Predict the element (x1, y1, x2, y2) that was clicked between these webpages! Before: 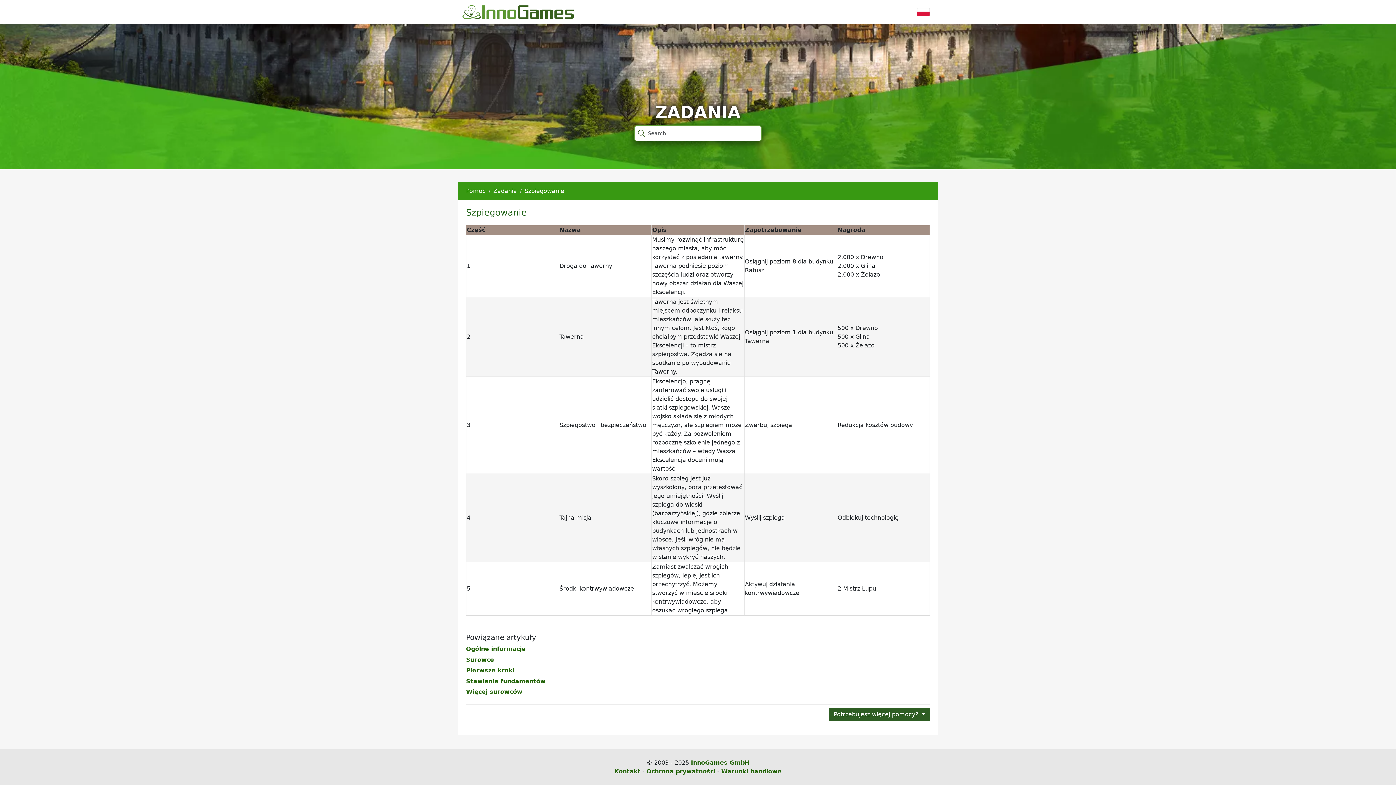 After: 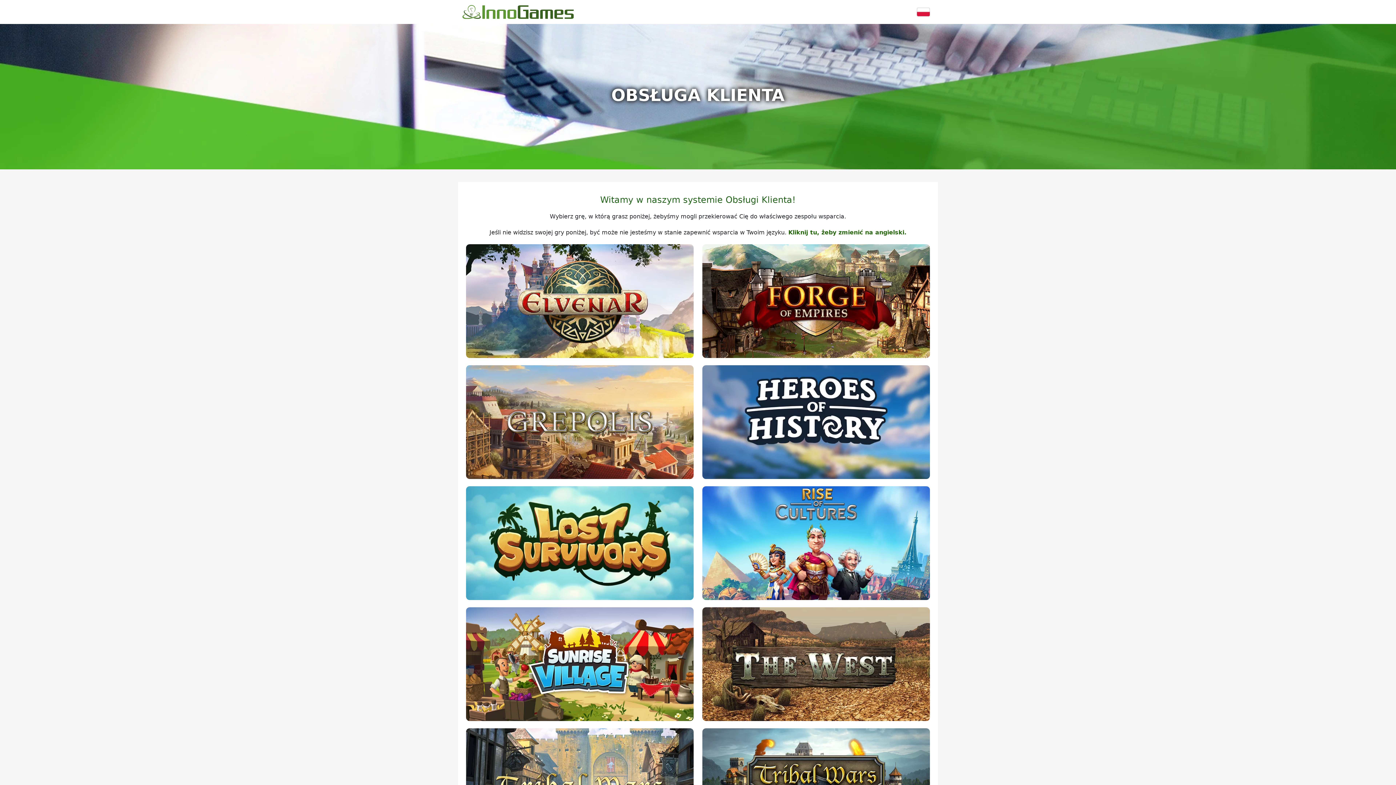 Action: bbox: (462, 8, 573, 15)